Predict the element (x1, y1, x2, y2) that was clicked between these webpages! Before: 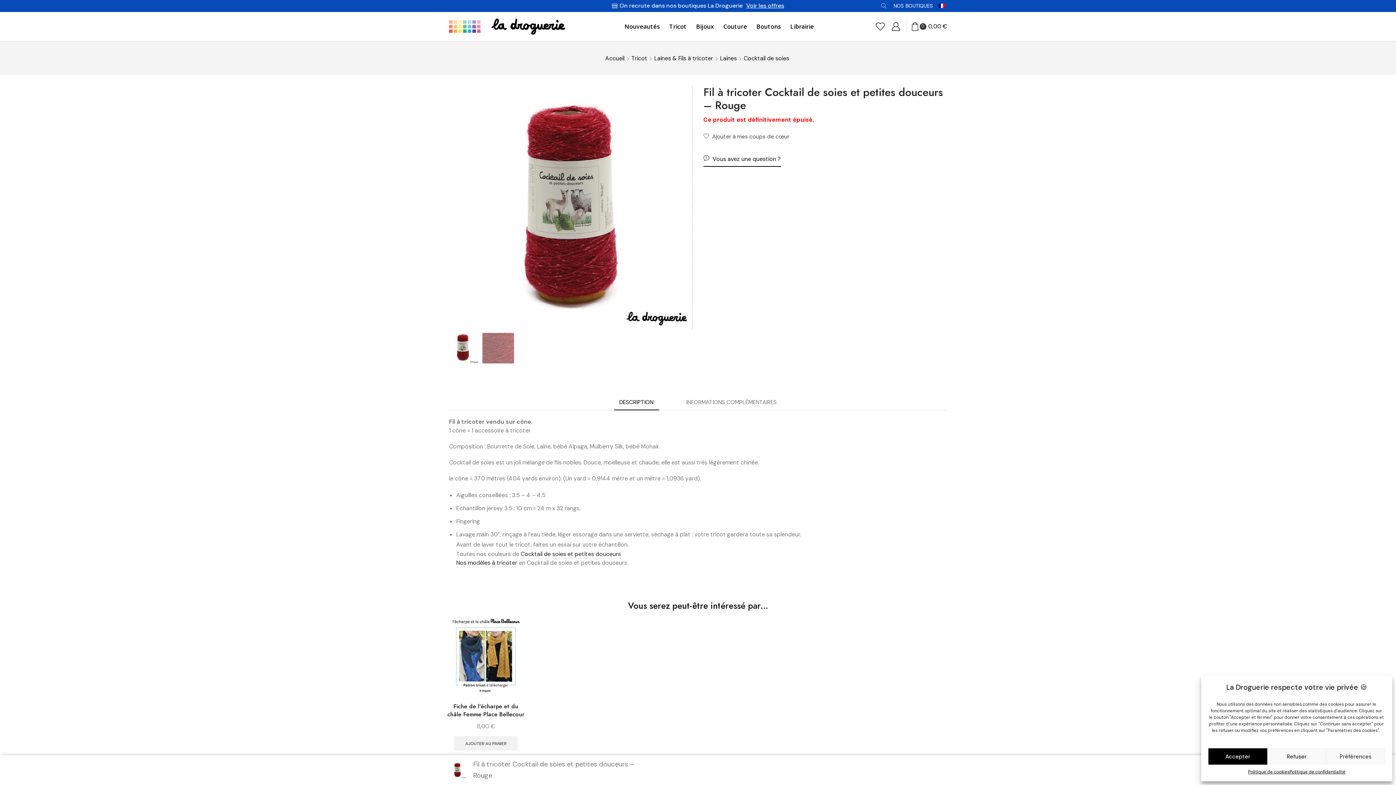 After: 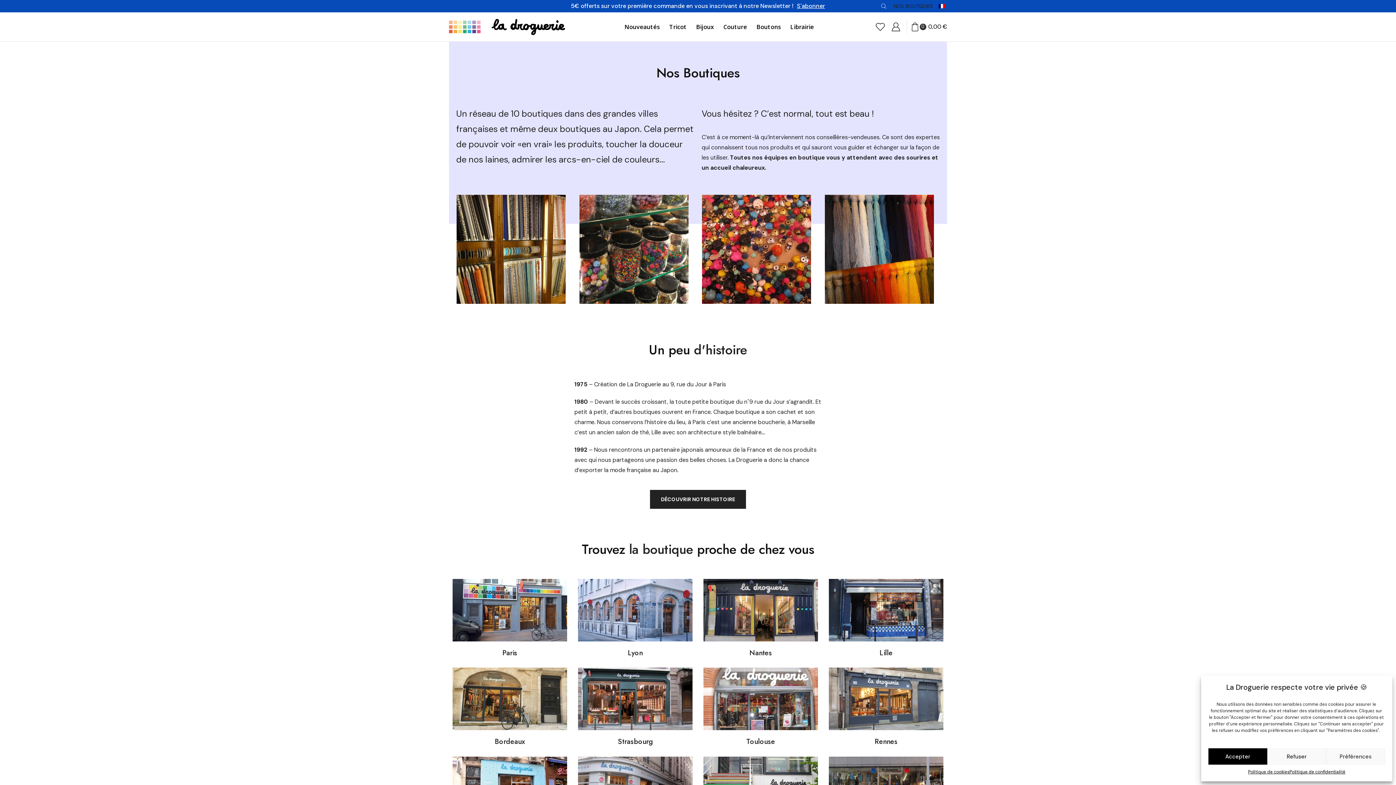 Action: label: NOS BOUTIQUES bbox: (893, 0, 933, 12)